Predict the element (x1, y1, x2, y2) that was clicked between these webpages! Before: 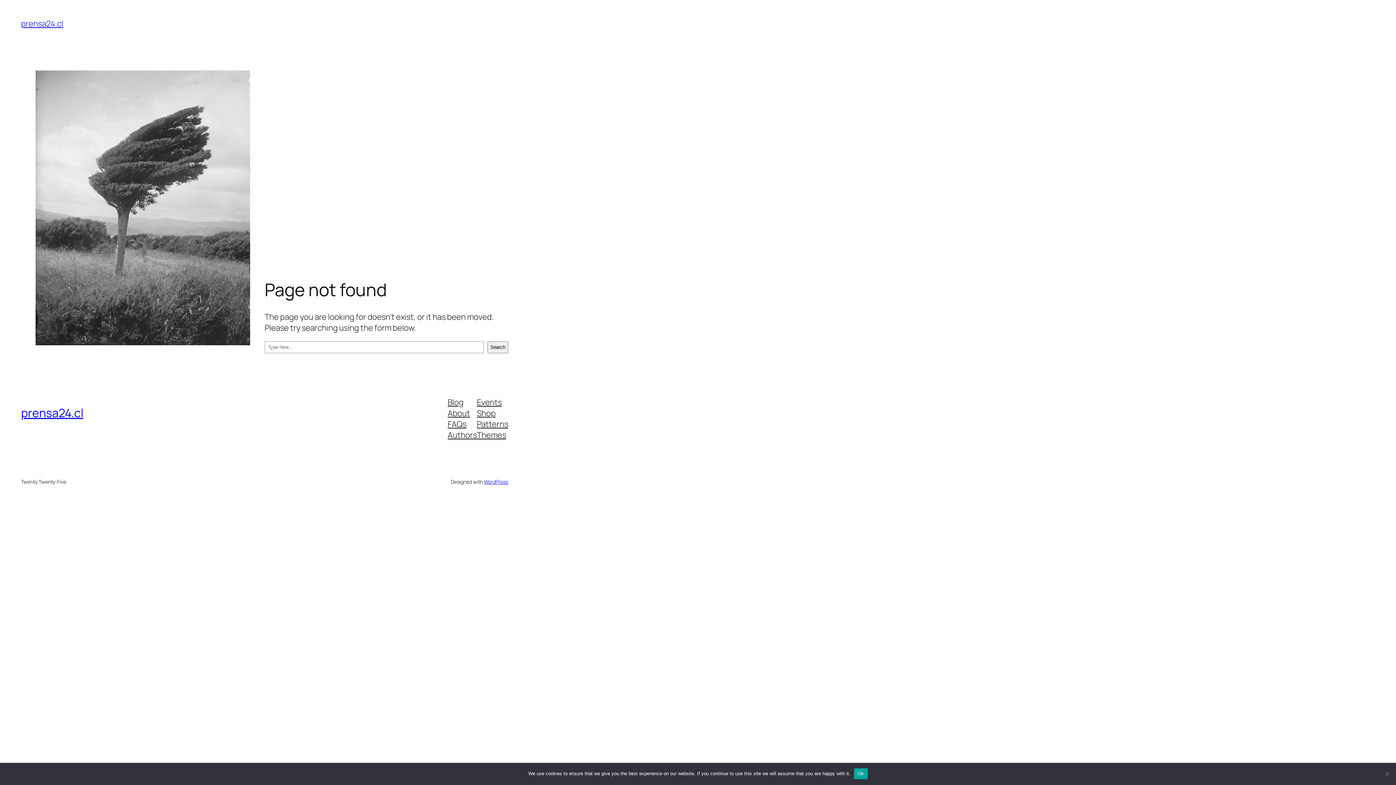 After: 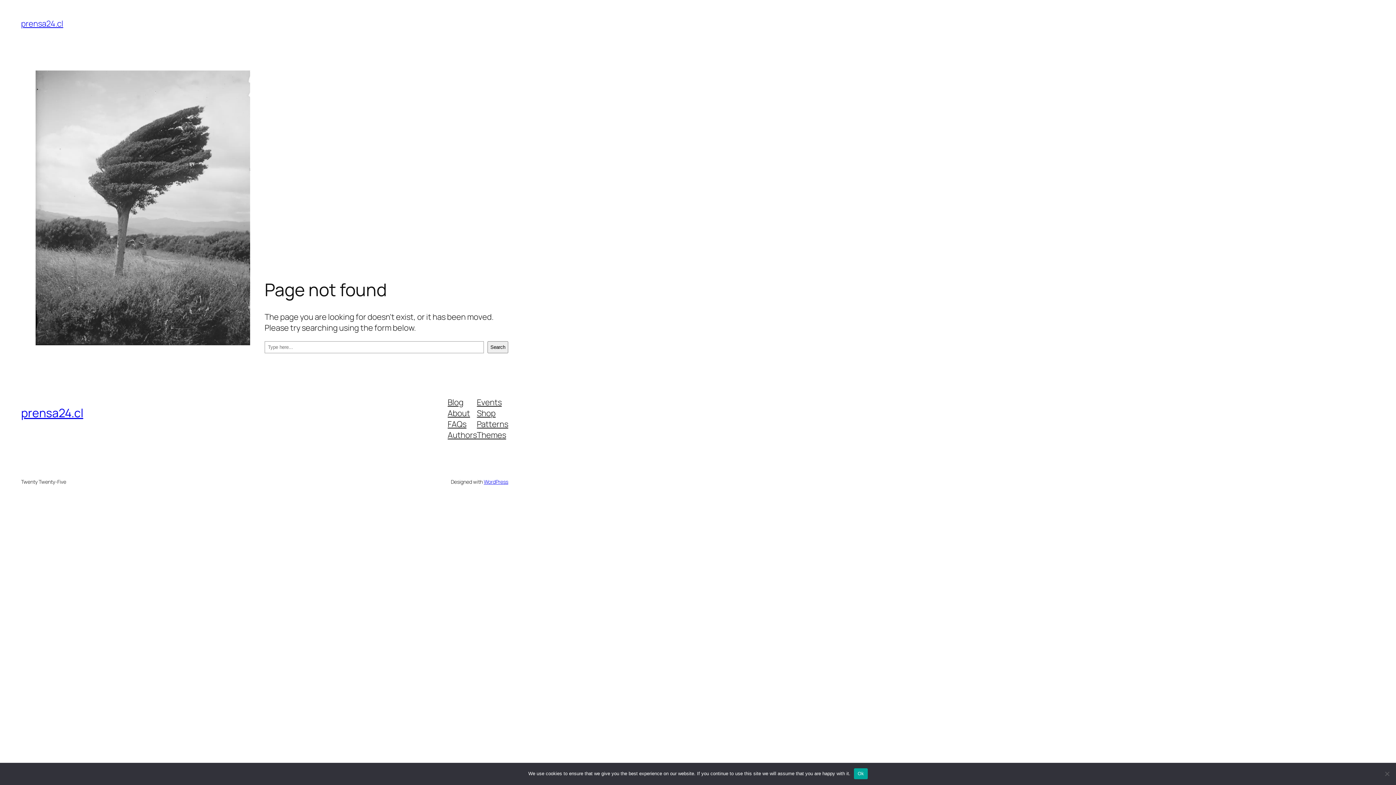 Action: label: Authors bbox: (447, 429, 477, 440)